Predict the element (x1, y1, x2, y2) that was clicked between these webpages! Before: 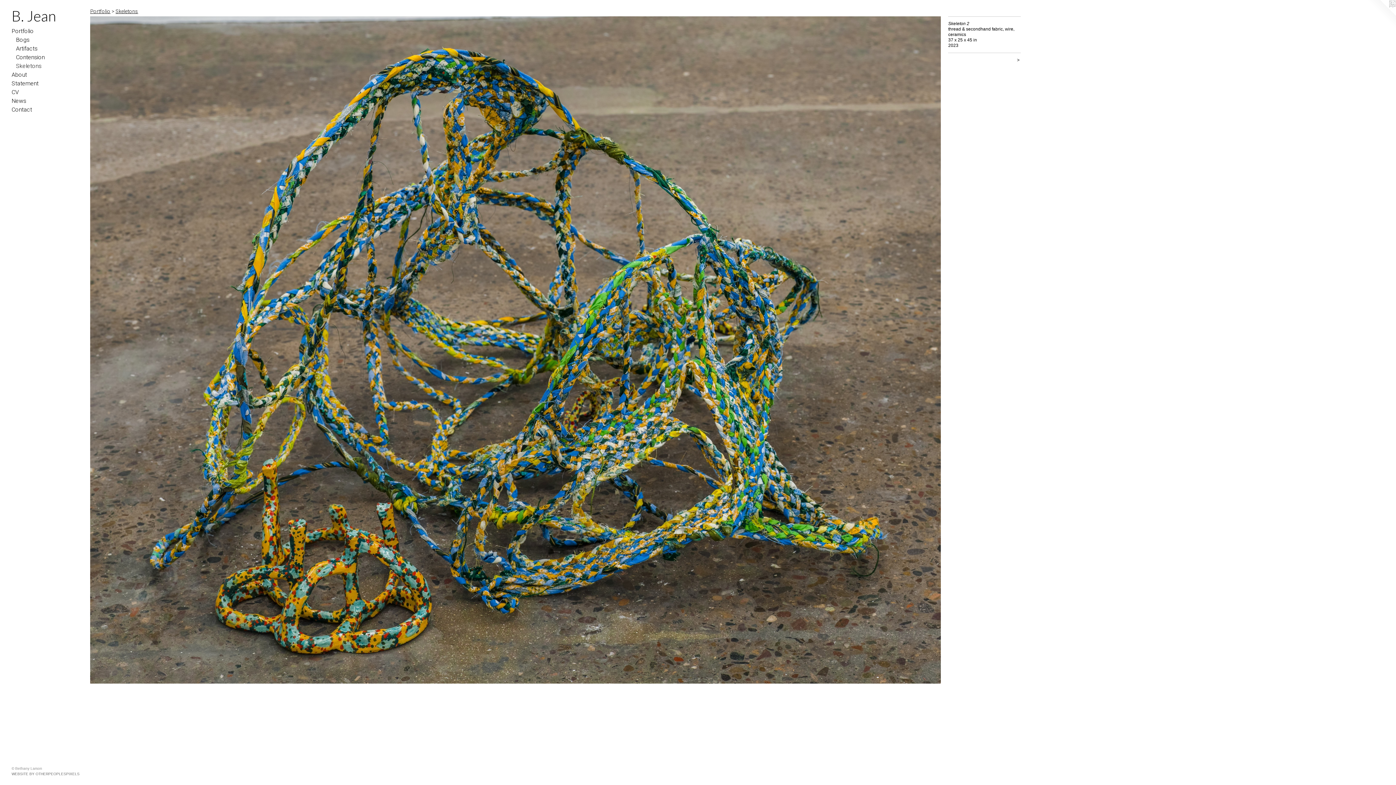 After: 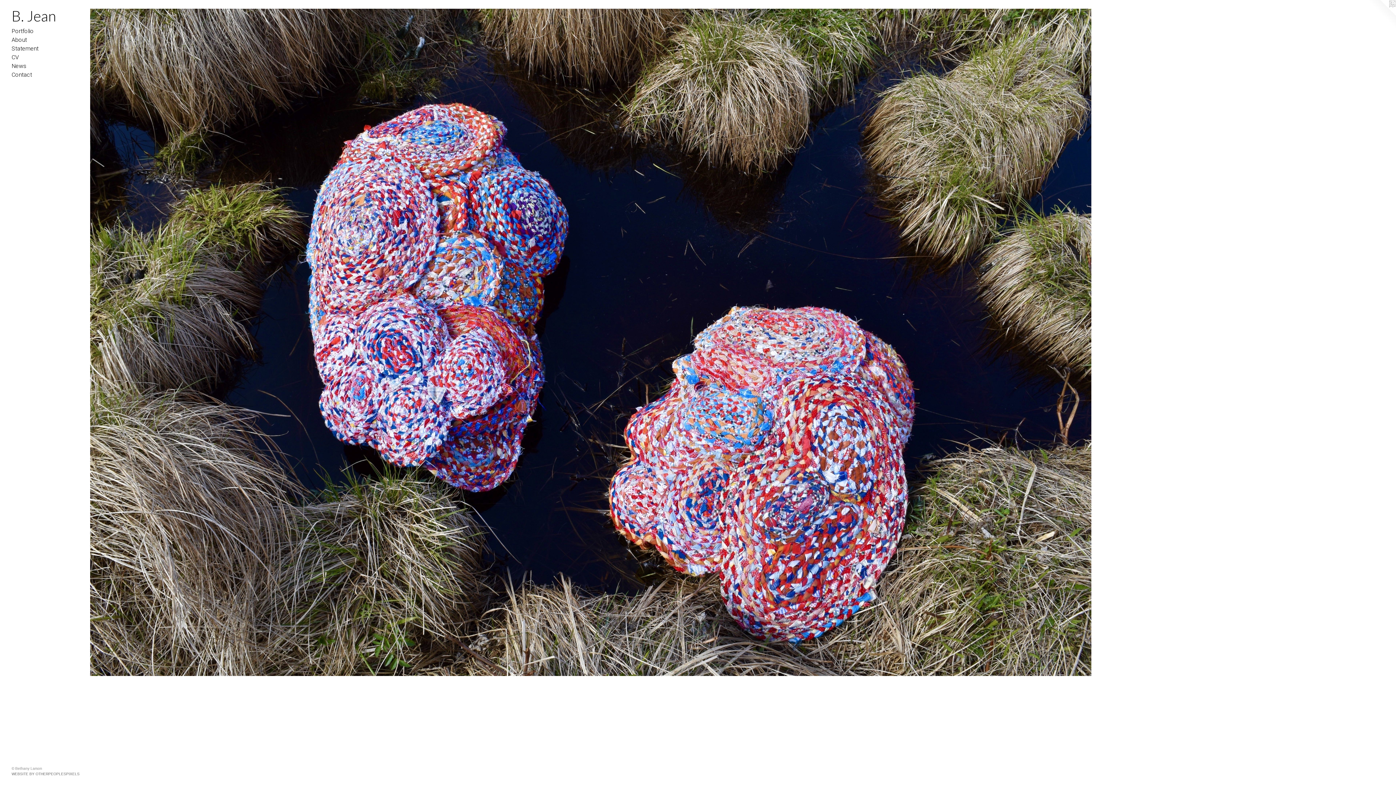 Action: bbox: (11, 7, 84, 24) label: B. Jean